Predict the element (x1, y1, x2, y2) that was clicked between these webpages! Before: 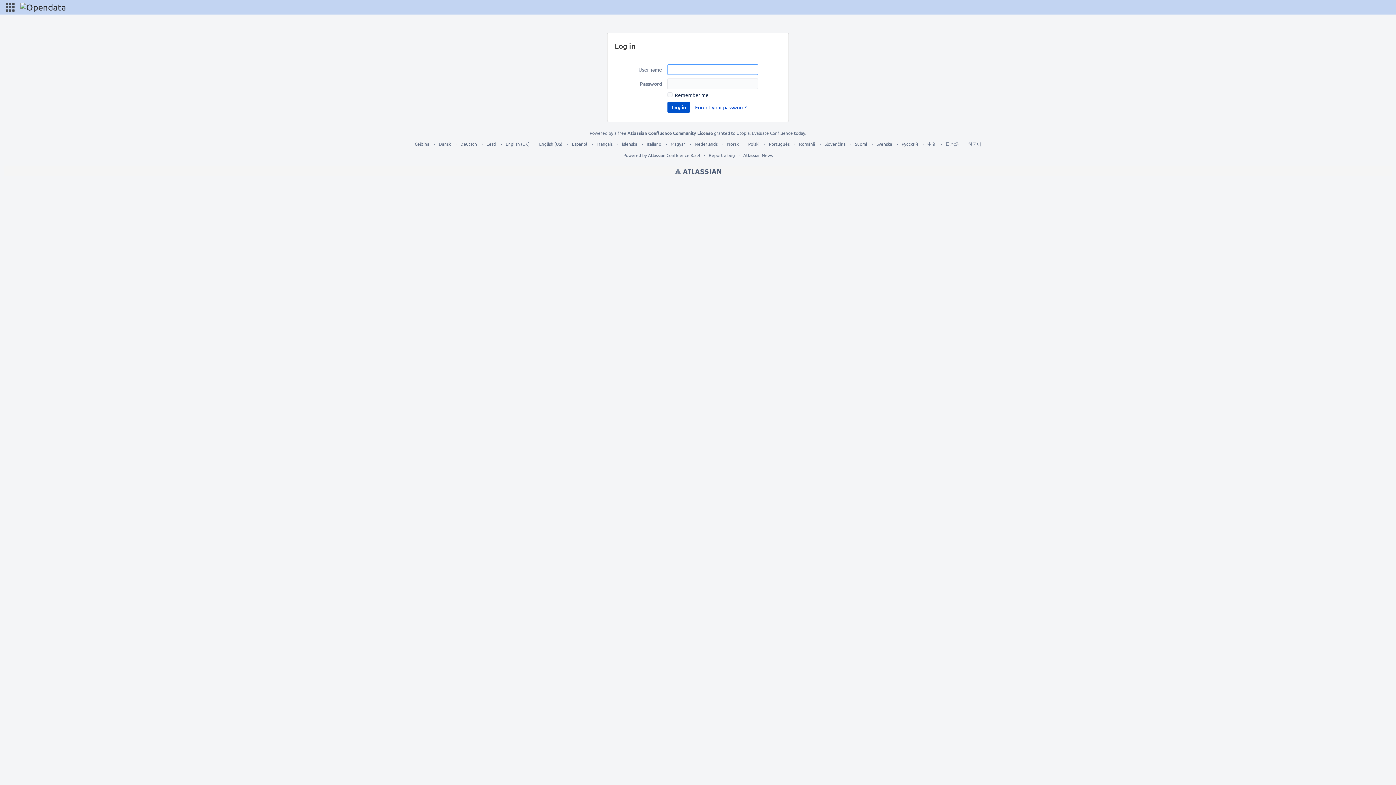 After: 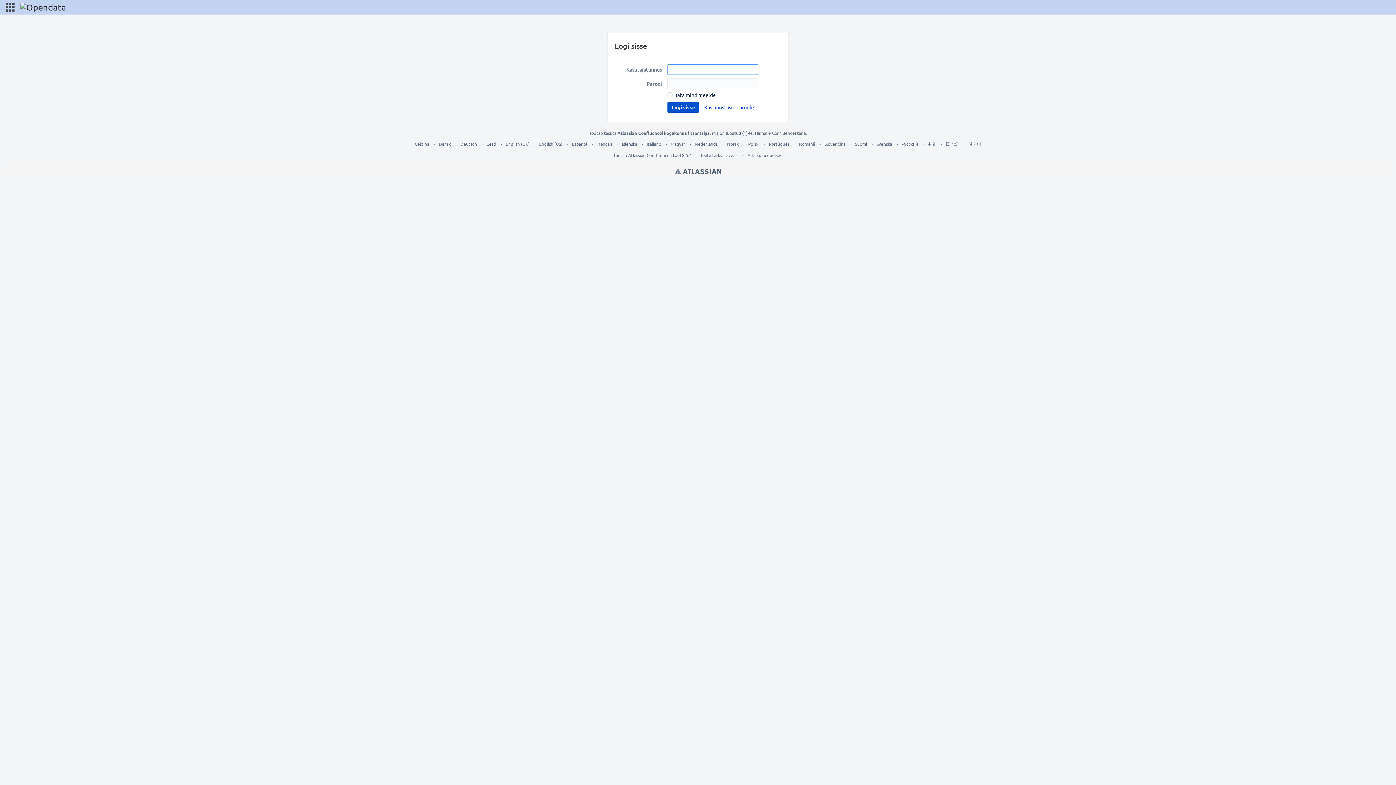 Action: label: Eesti bbox: (486, 141, 496, 146)